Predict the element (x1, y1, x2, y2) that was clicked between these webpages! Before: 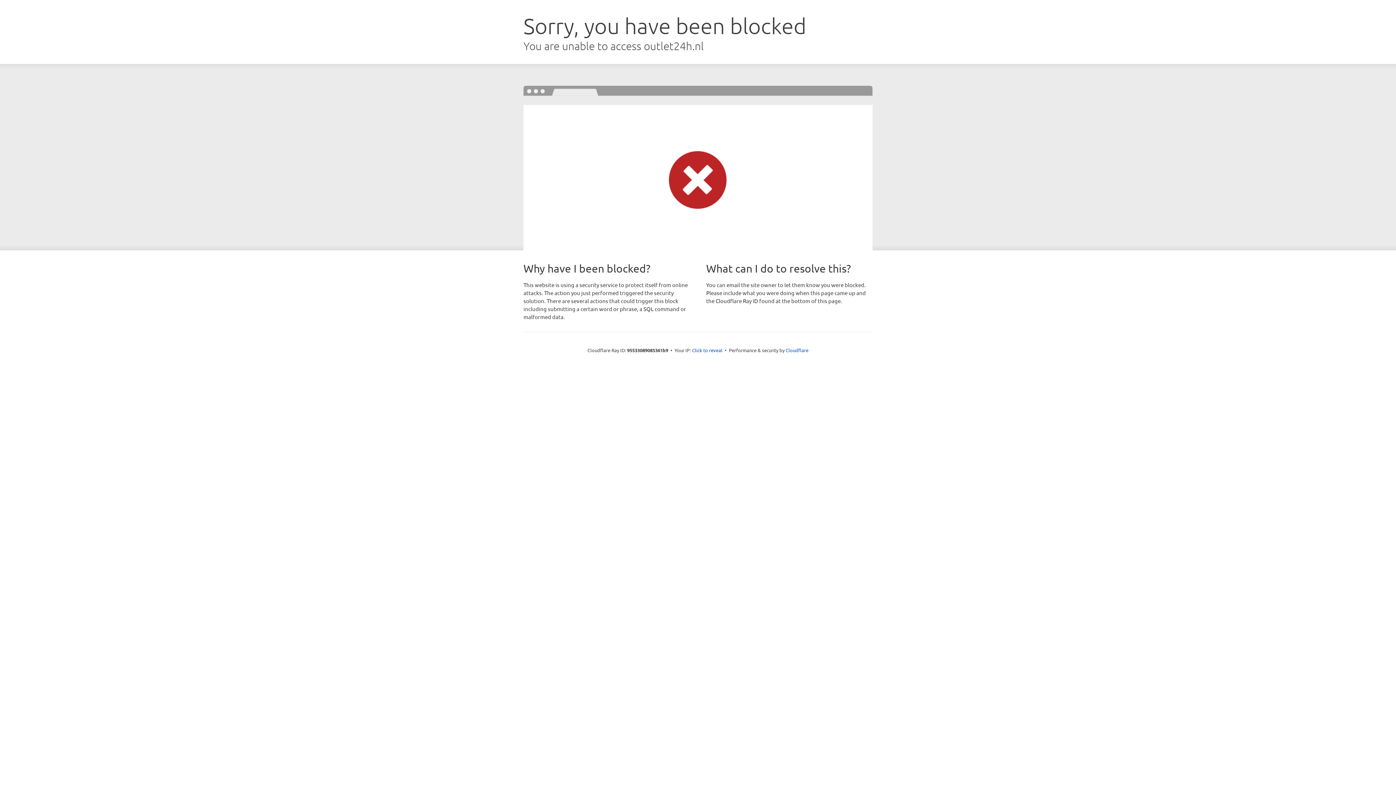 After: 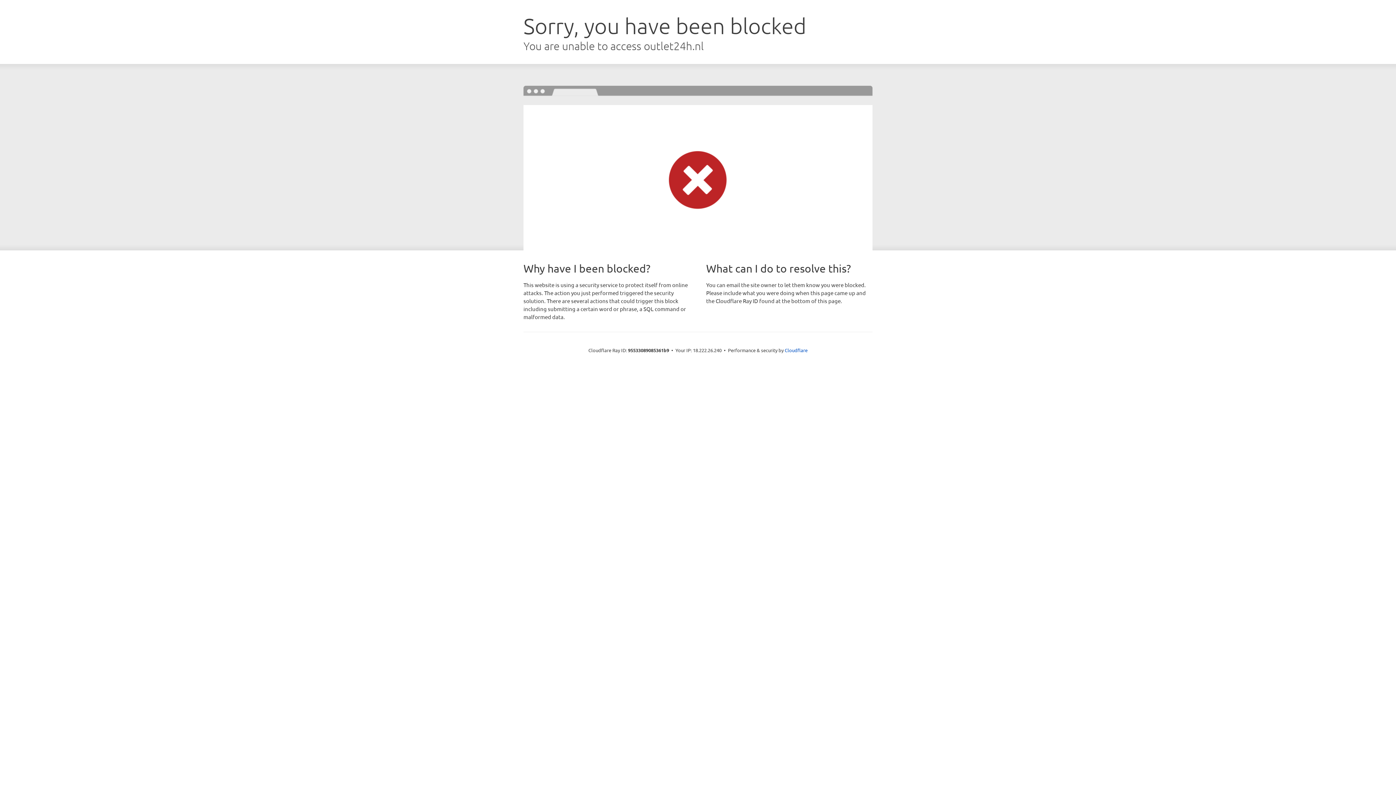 Action: label: Click to reveal bbox: (692, 346, 722, 353)